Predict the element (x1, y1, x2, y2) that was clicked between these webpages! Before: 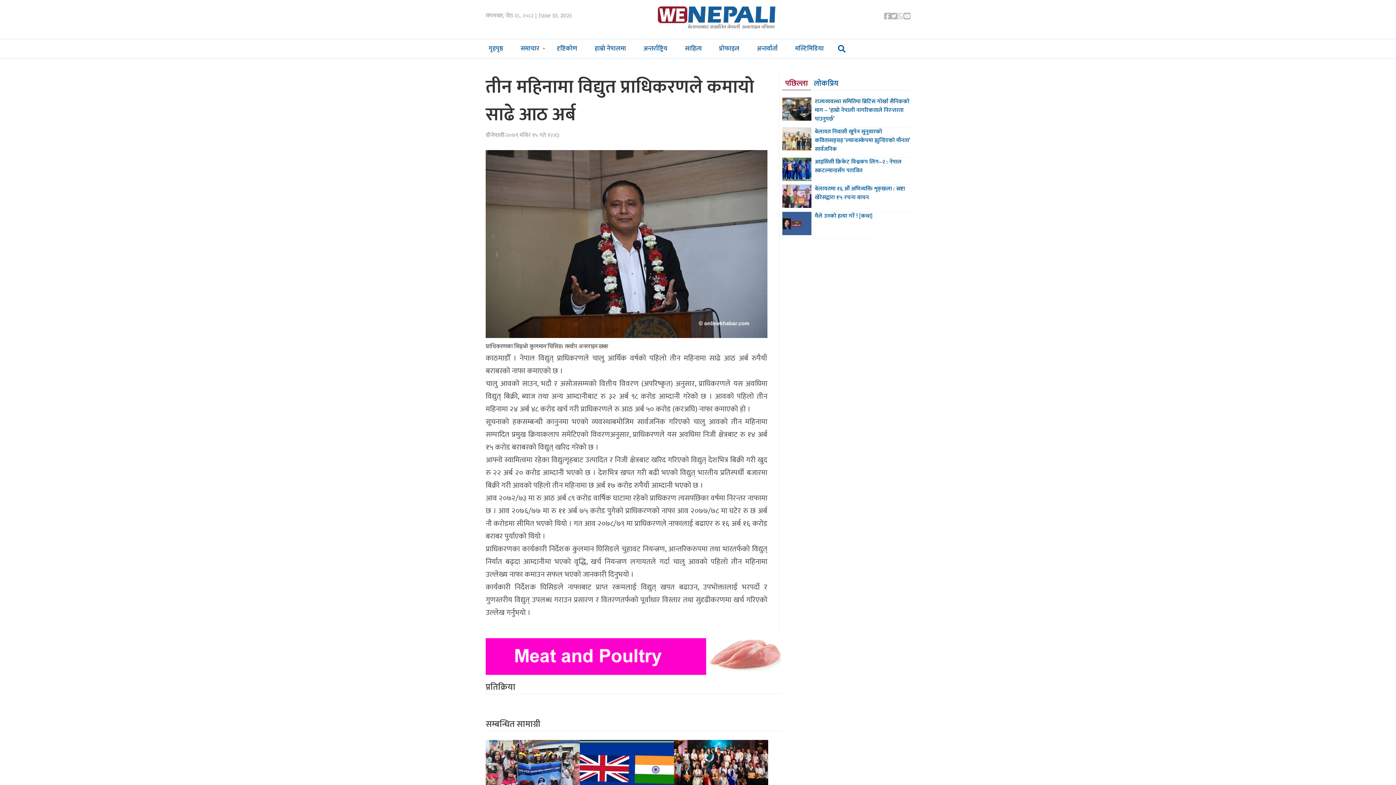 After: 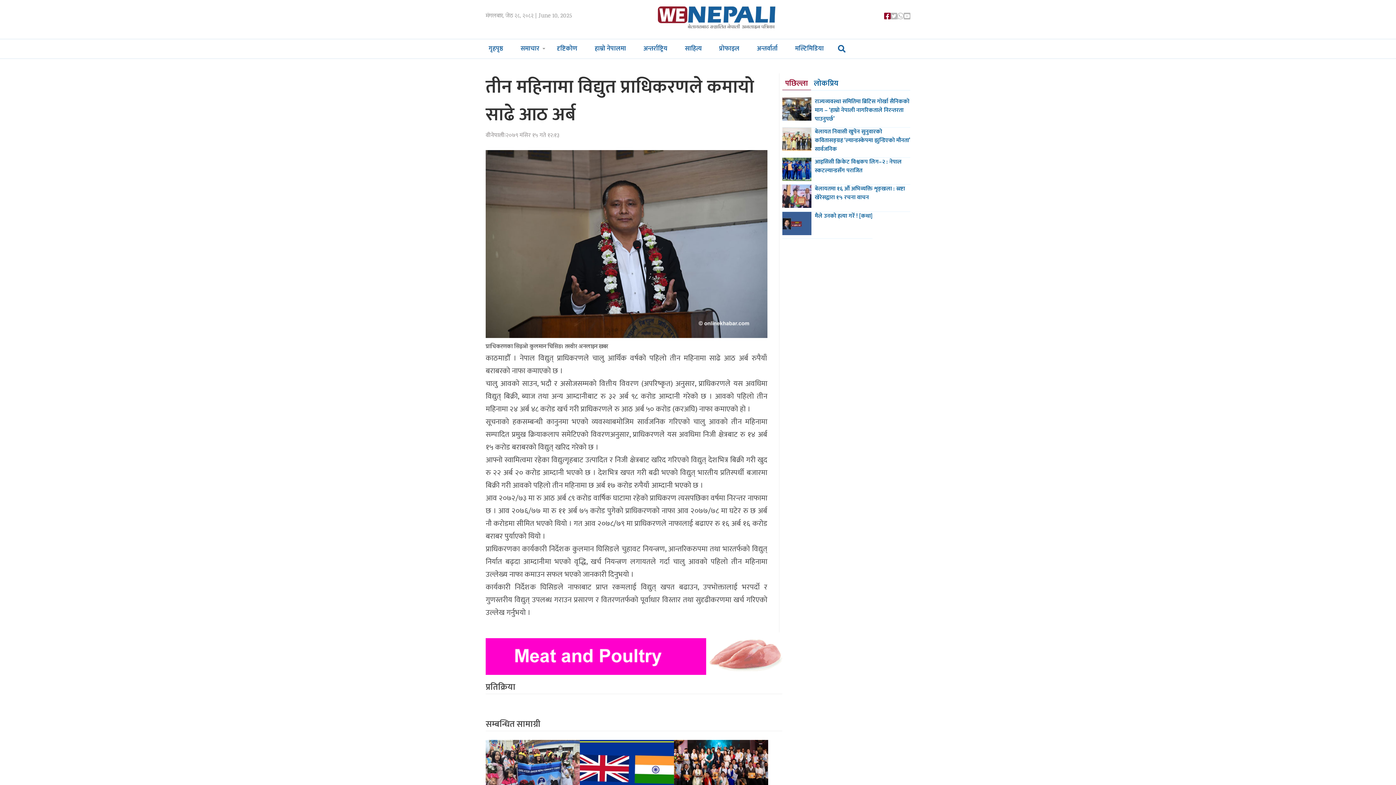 Action: bbox: (884, 10, 890, 23)